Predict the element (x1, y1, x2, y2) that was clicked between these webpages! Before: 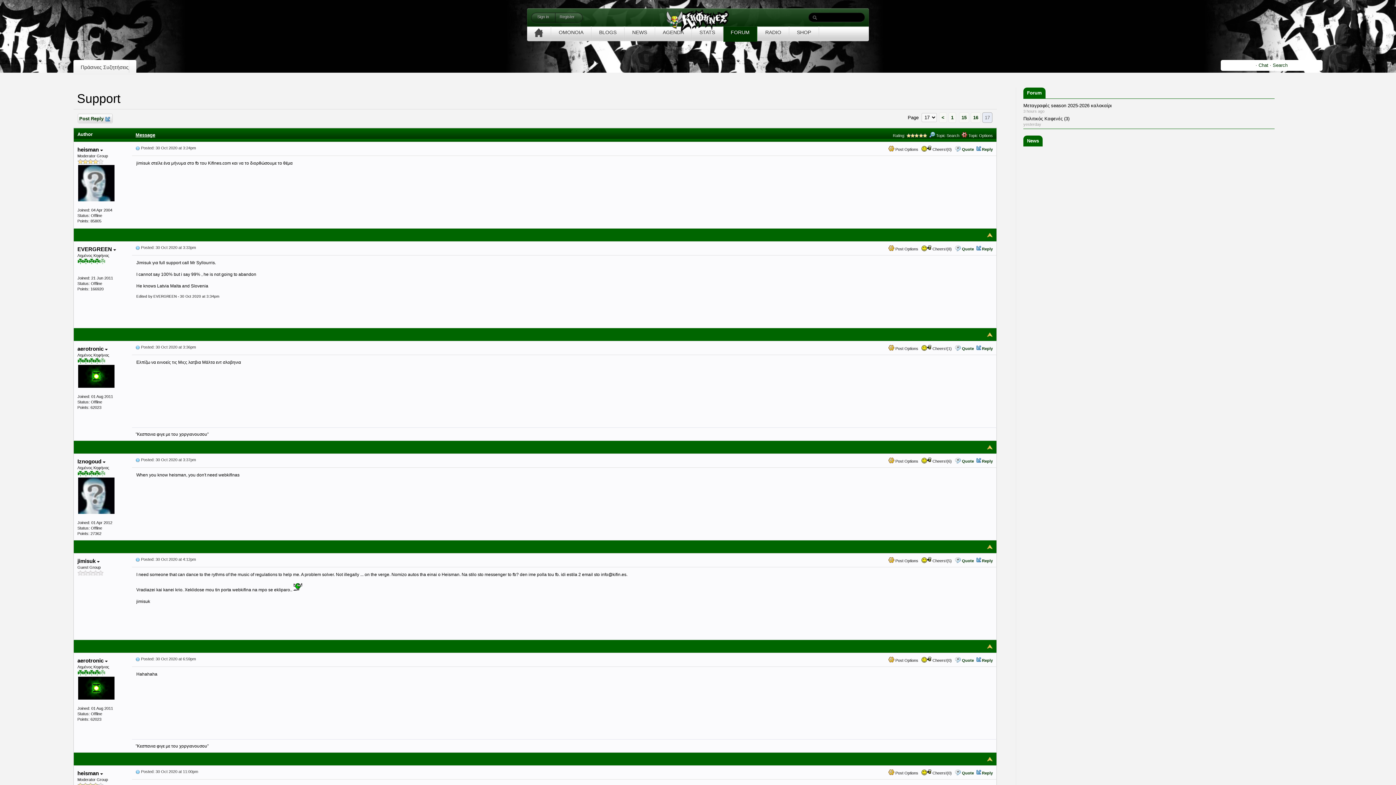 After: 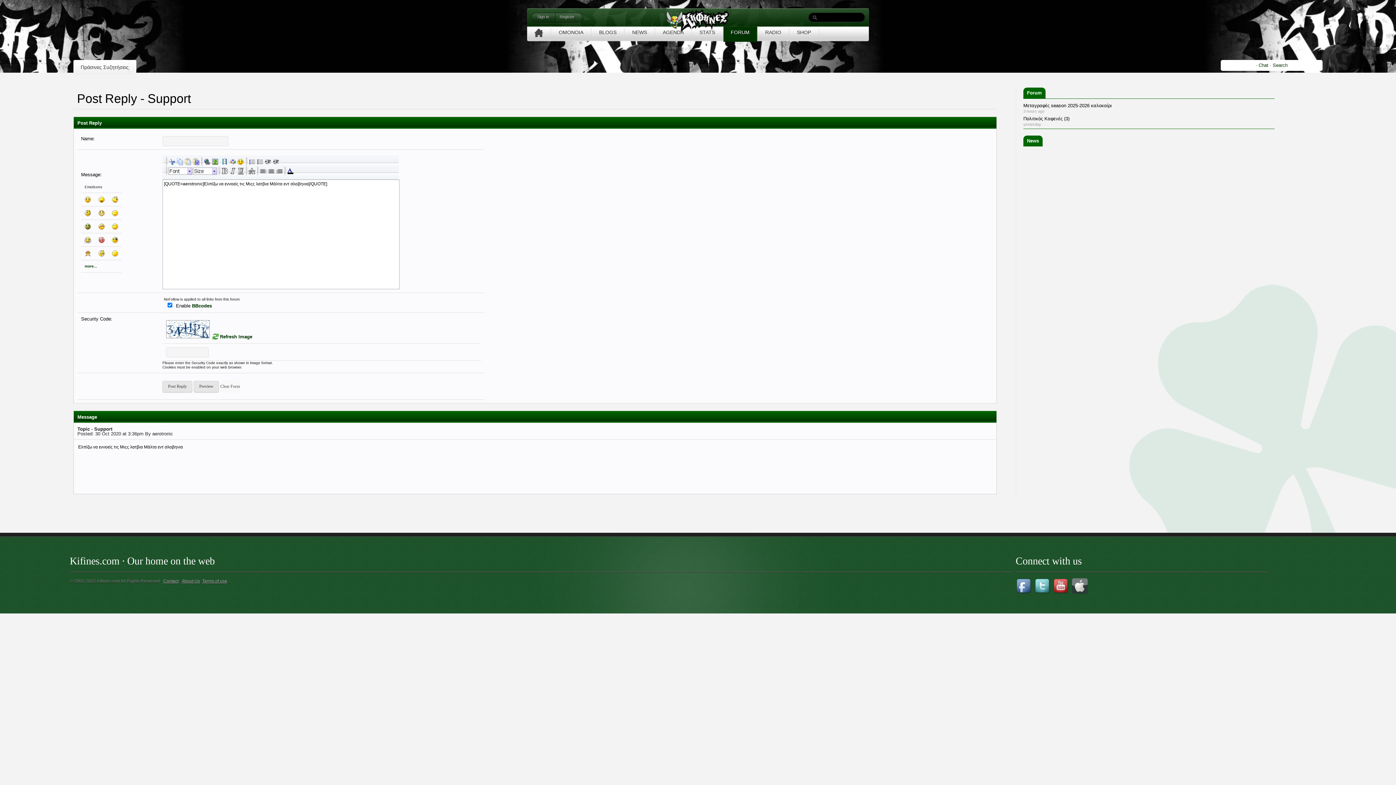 Action: label: Quote bbox: (962, 346, 974, 350)